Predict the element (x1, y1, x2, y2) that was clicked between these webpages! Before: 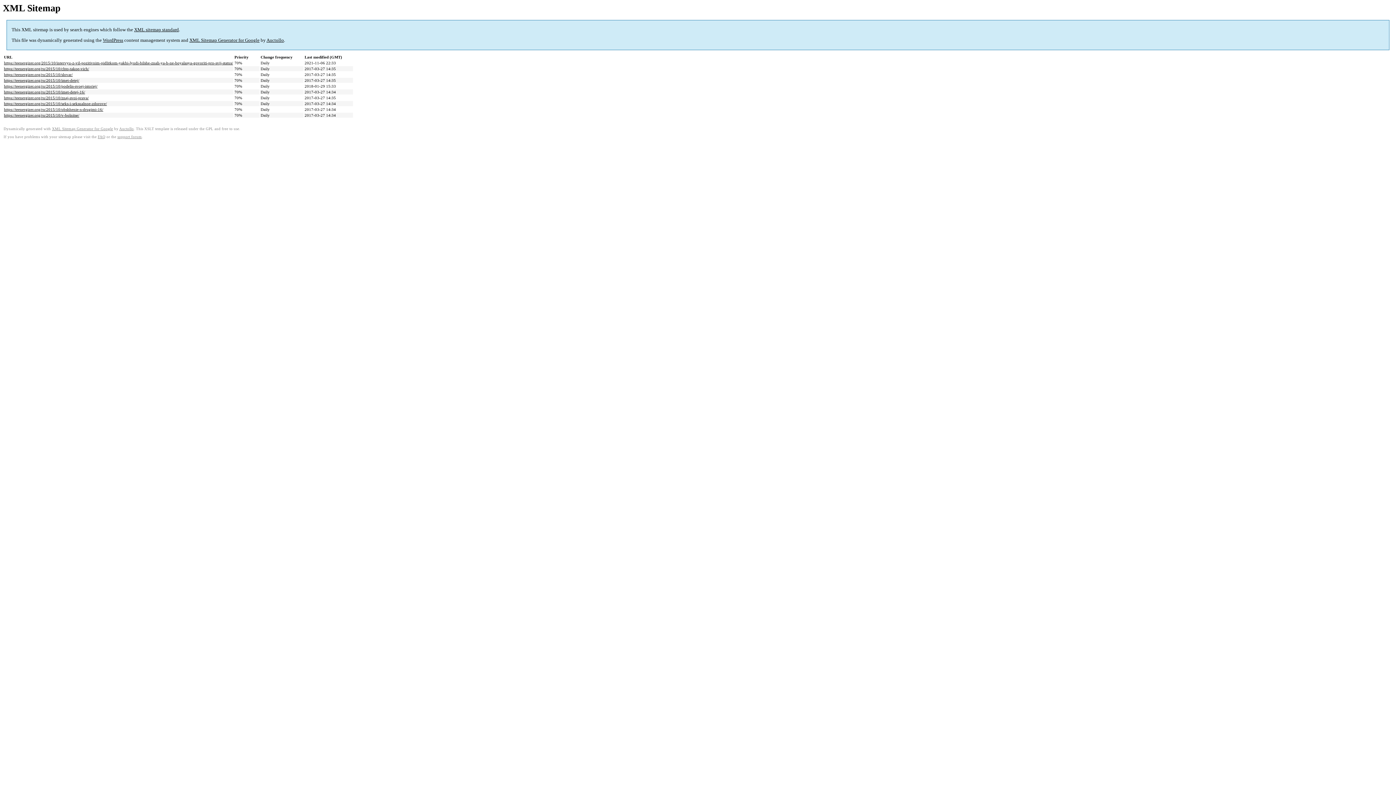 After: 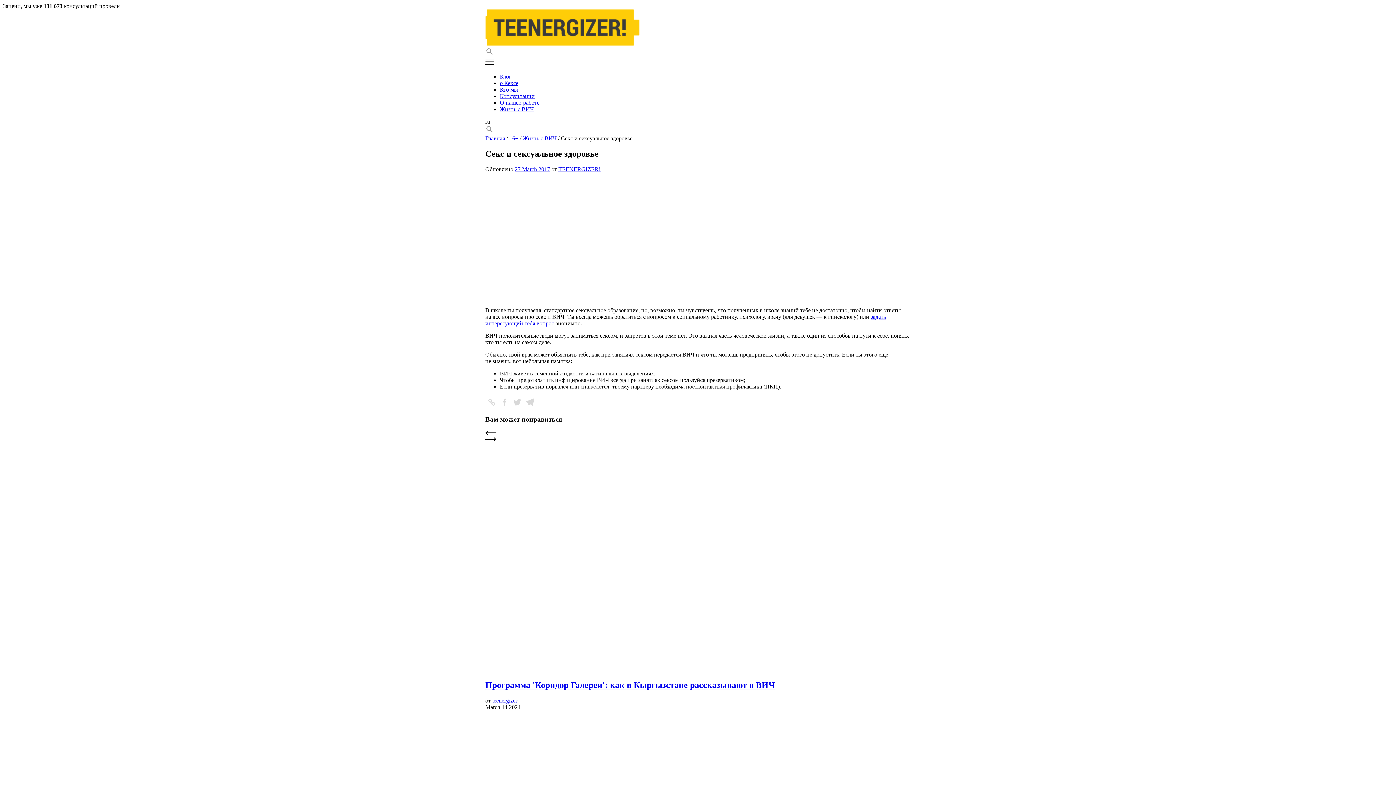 Action: bbox: (4, 101, 106, 105) label: https://teenergizer.org/ru/2015/10/seks-i-seksualnoe-zdorove/